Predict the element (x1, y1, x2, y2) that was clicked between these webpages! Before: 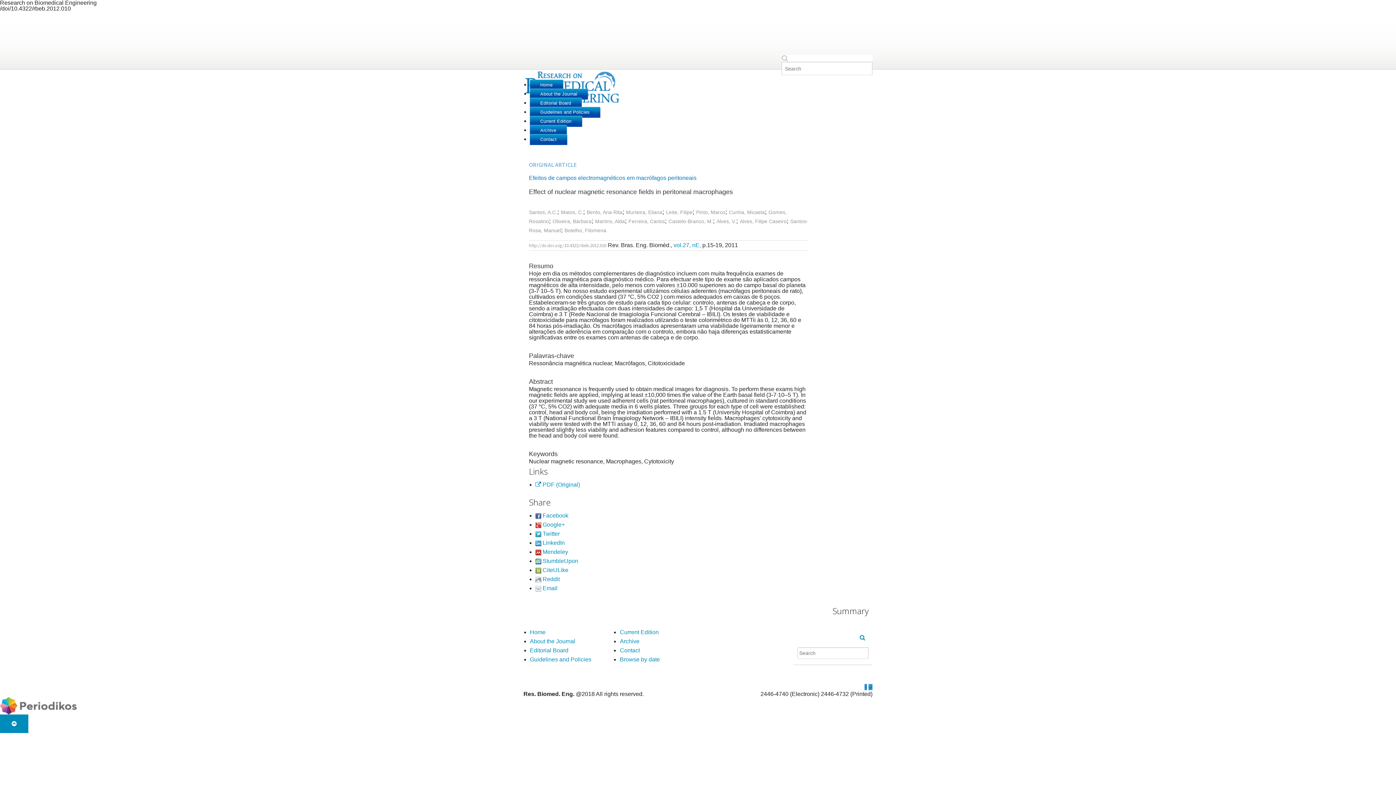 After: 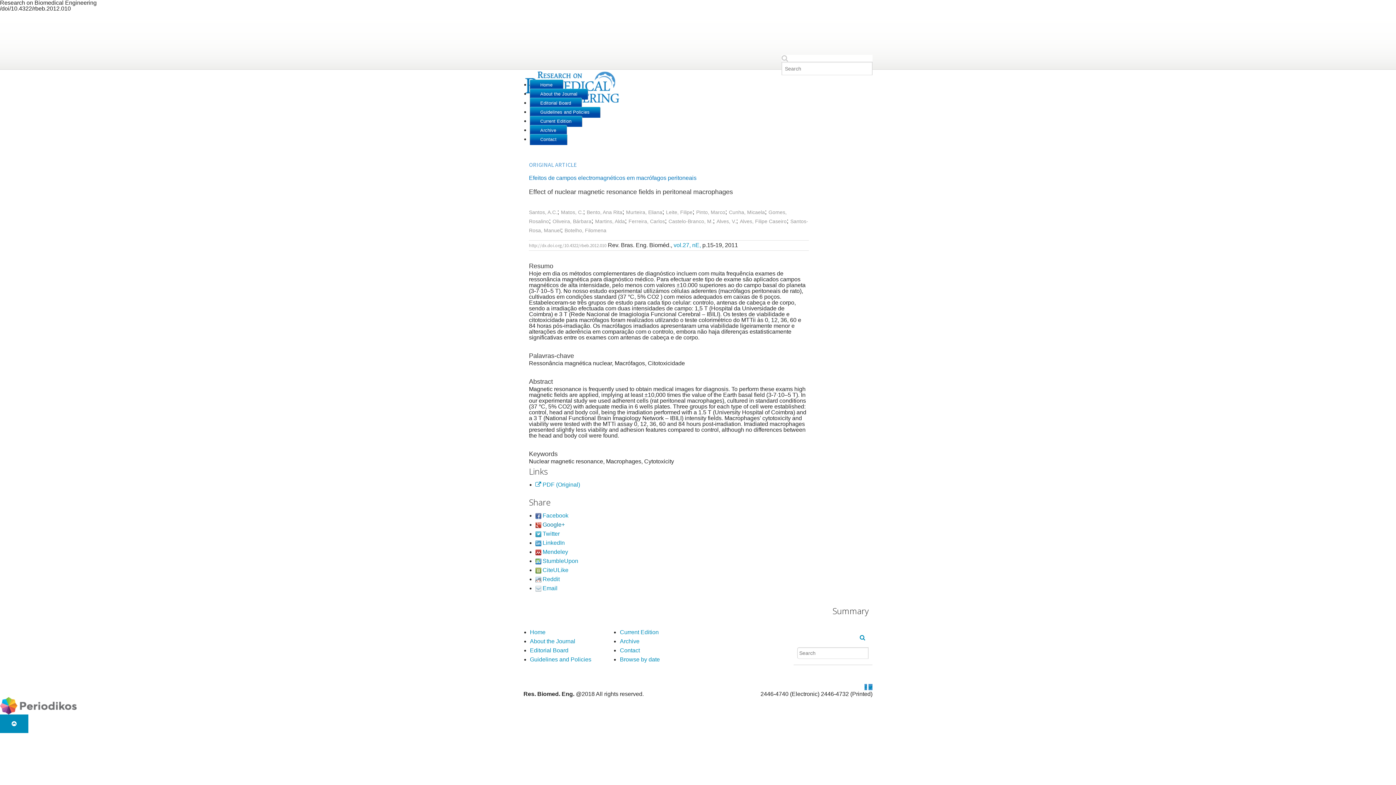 Action: label:  Google+ bbox: (535, 521, 564, 528)